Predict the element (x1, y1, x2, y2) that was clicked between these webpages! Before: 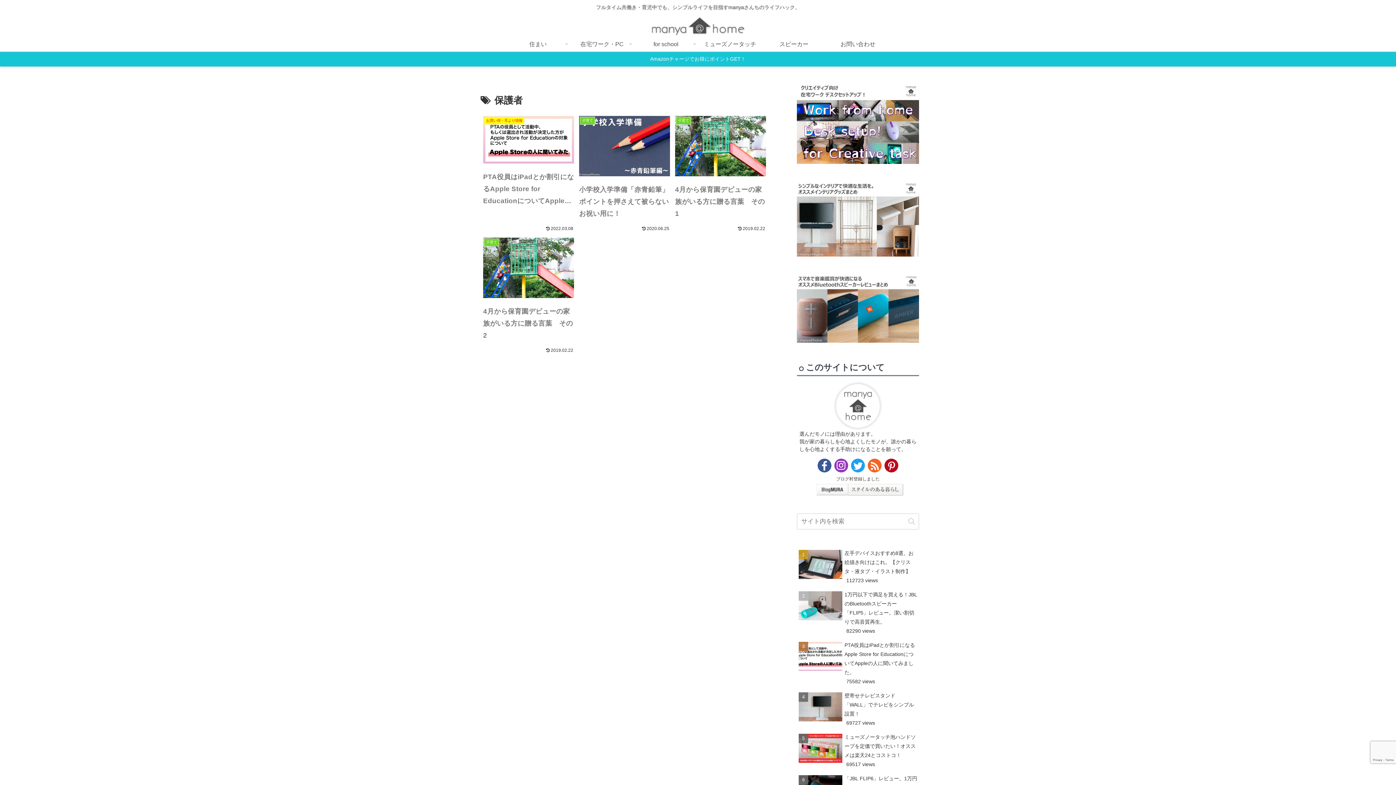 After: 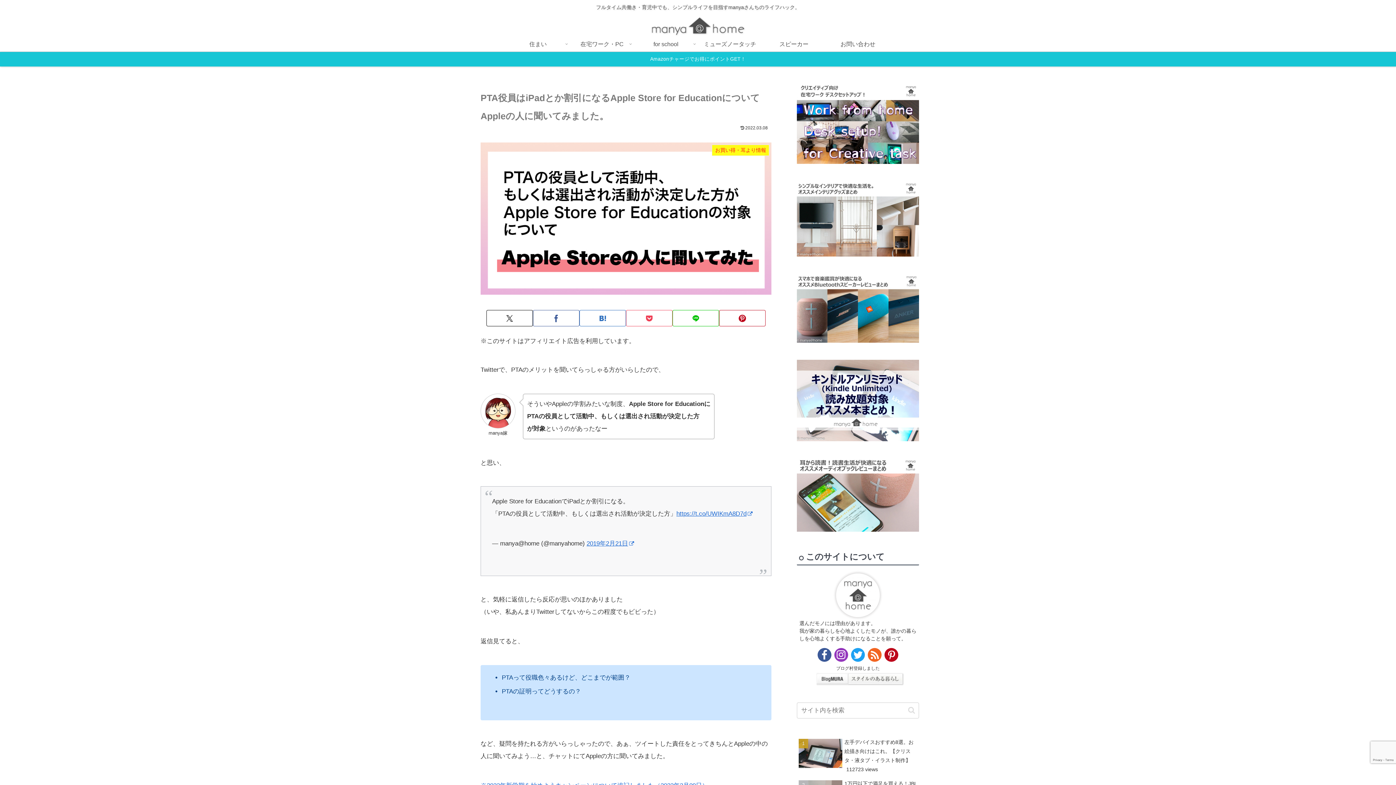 Action: bbox: (480, 112, 576, 234) label: お買い得・耳より情報
PTA役員はiPadとか割引になるApple Store for EducationについてAppleの人に聞いてみました。
2022.03.08